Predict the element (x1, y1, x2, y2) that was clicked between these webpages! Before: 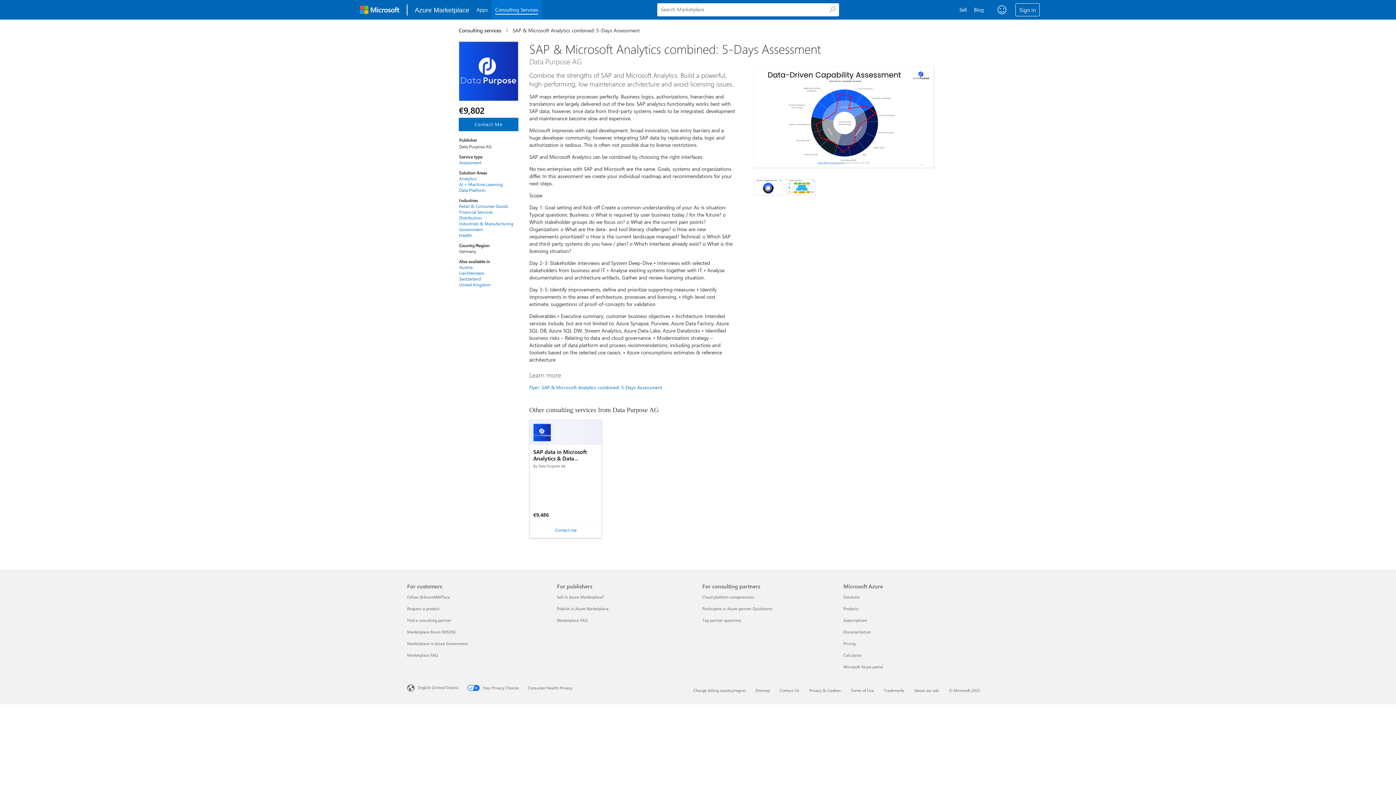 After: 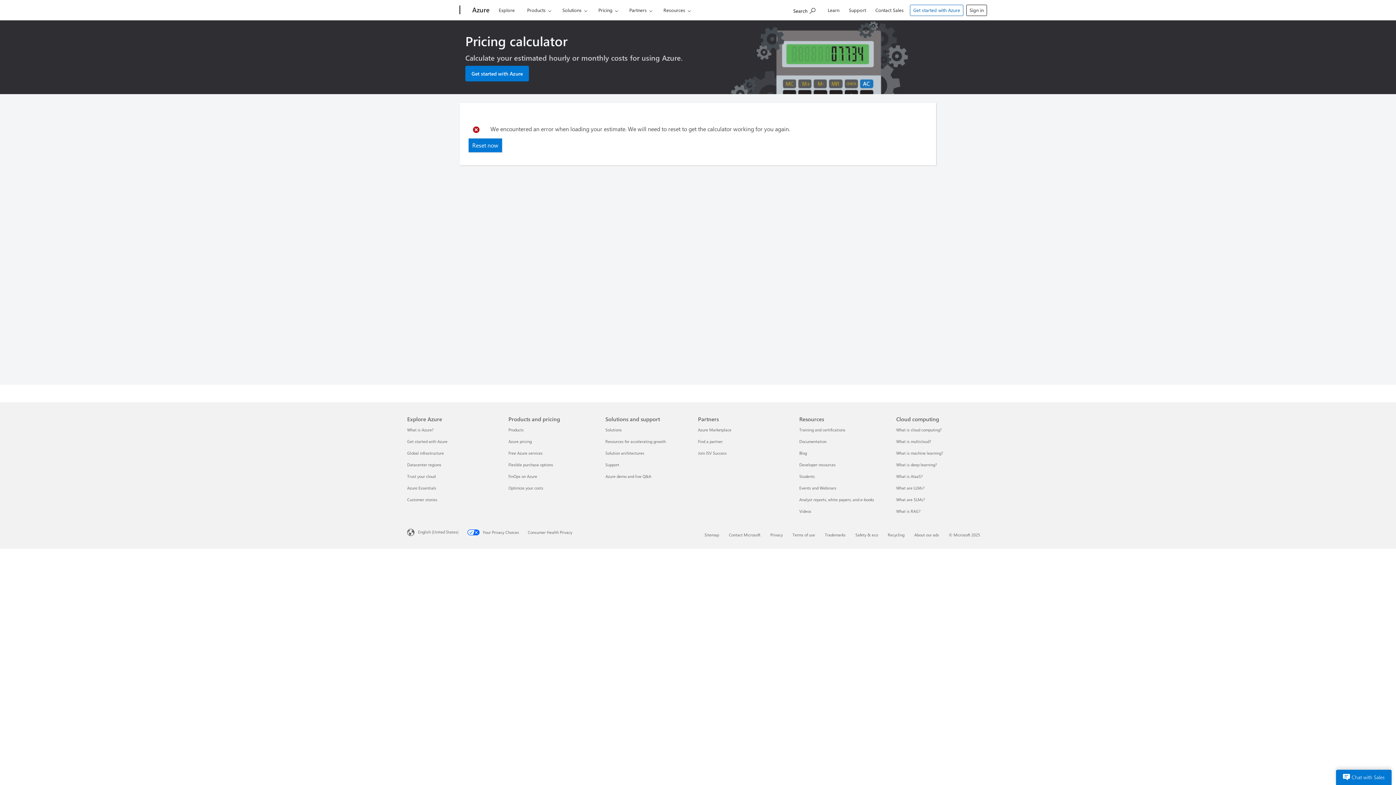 Action: bbox: (843, 652, 861, 658) label: Calculator Microsoft Azure